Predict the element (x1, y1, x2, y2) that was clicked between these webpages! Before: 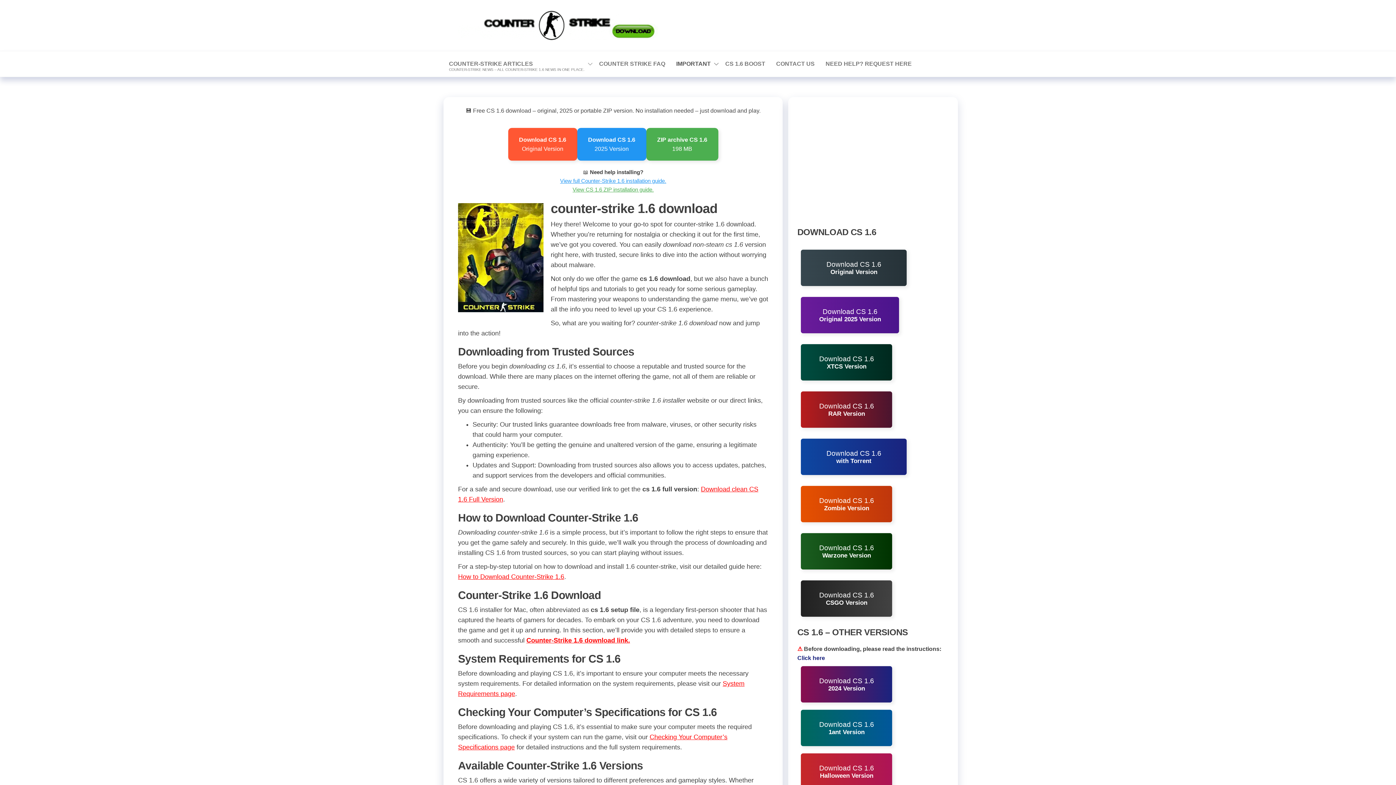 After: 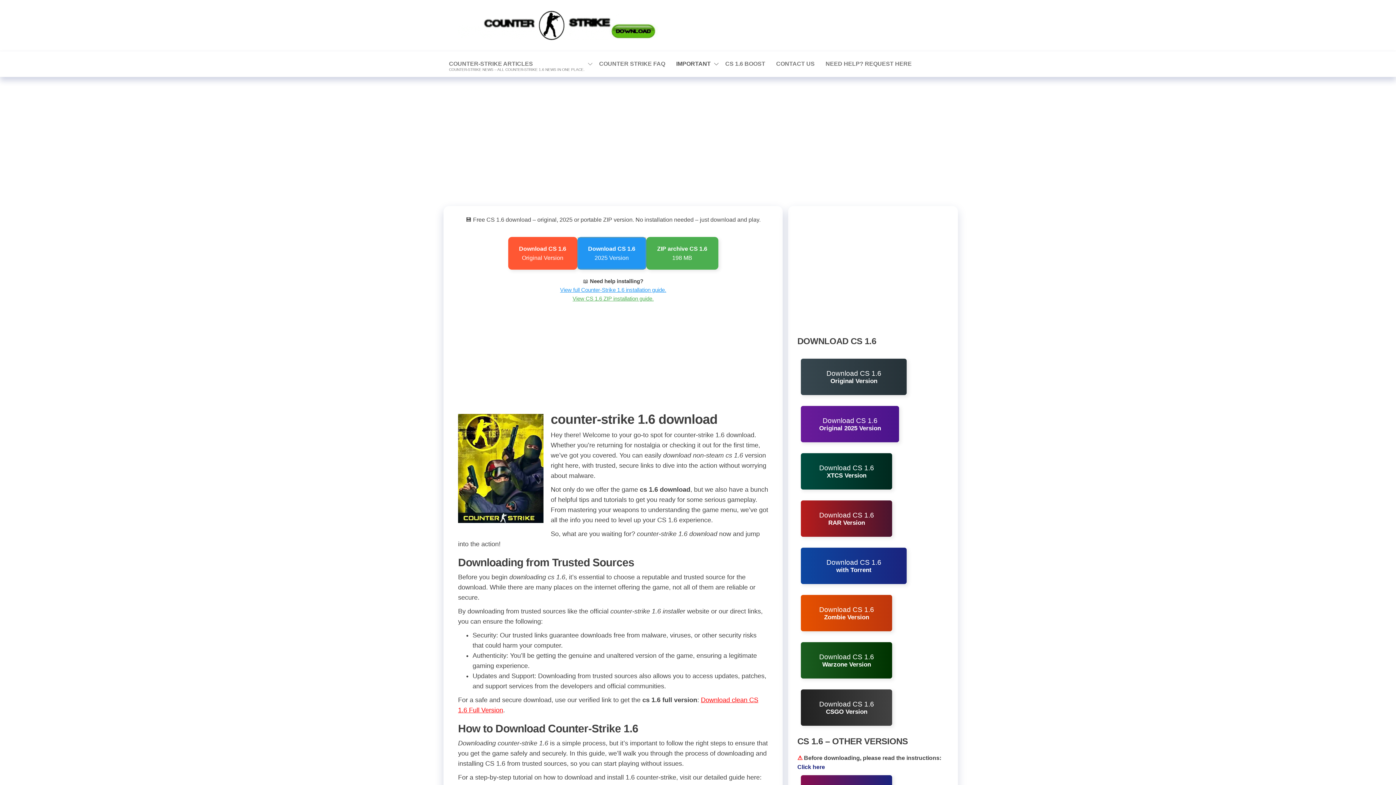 Action: bbox: (577, 128, 646, 160) label: Download CS 1.6
2025 Version